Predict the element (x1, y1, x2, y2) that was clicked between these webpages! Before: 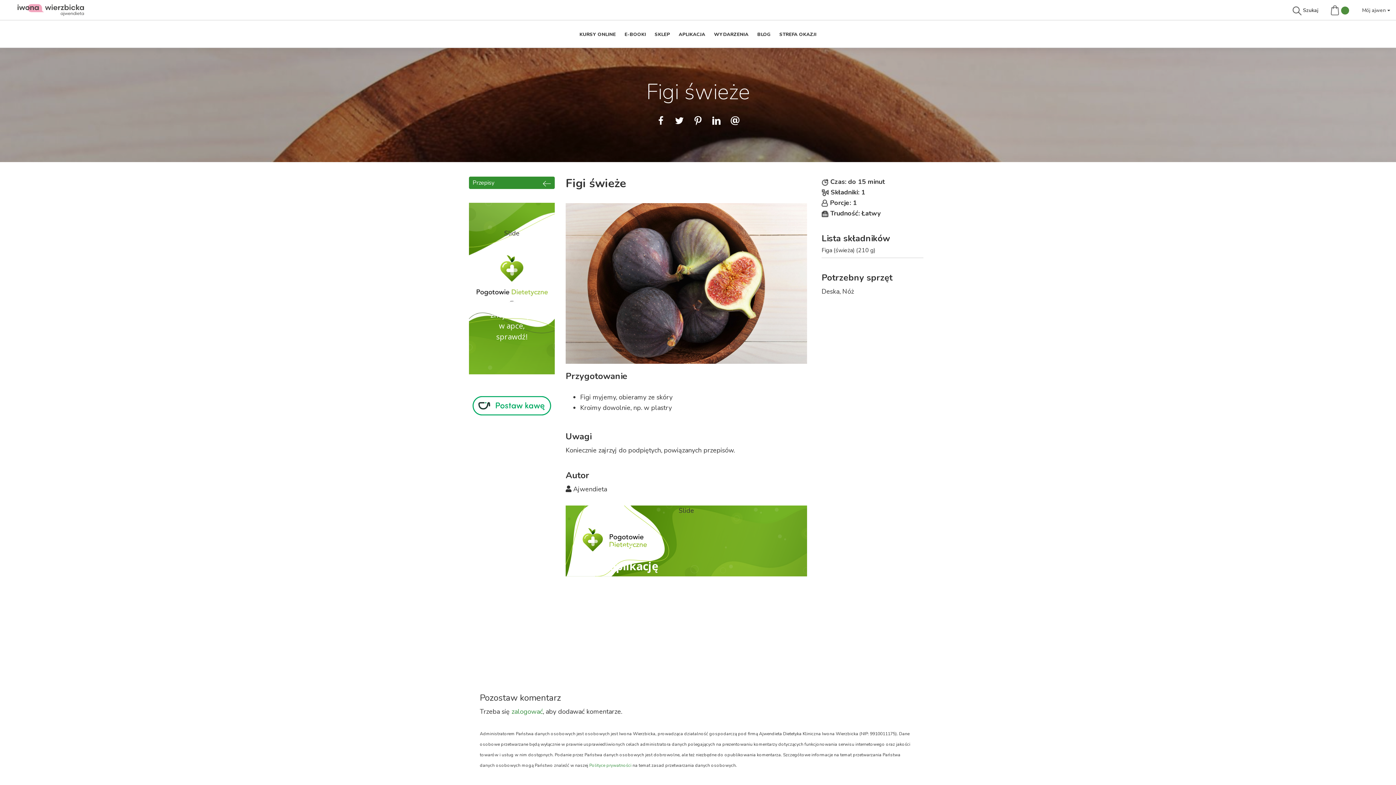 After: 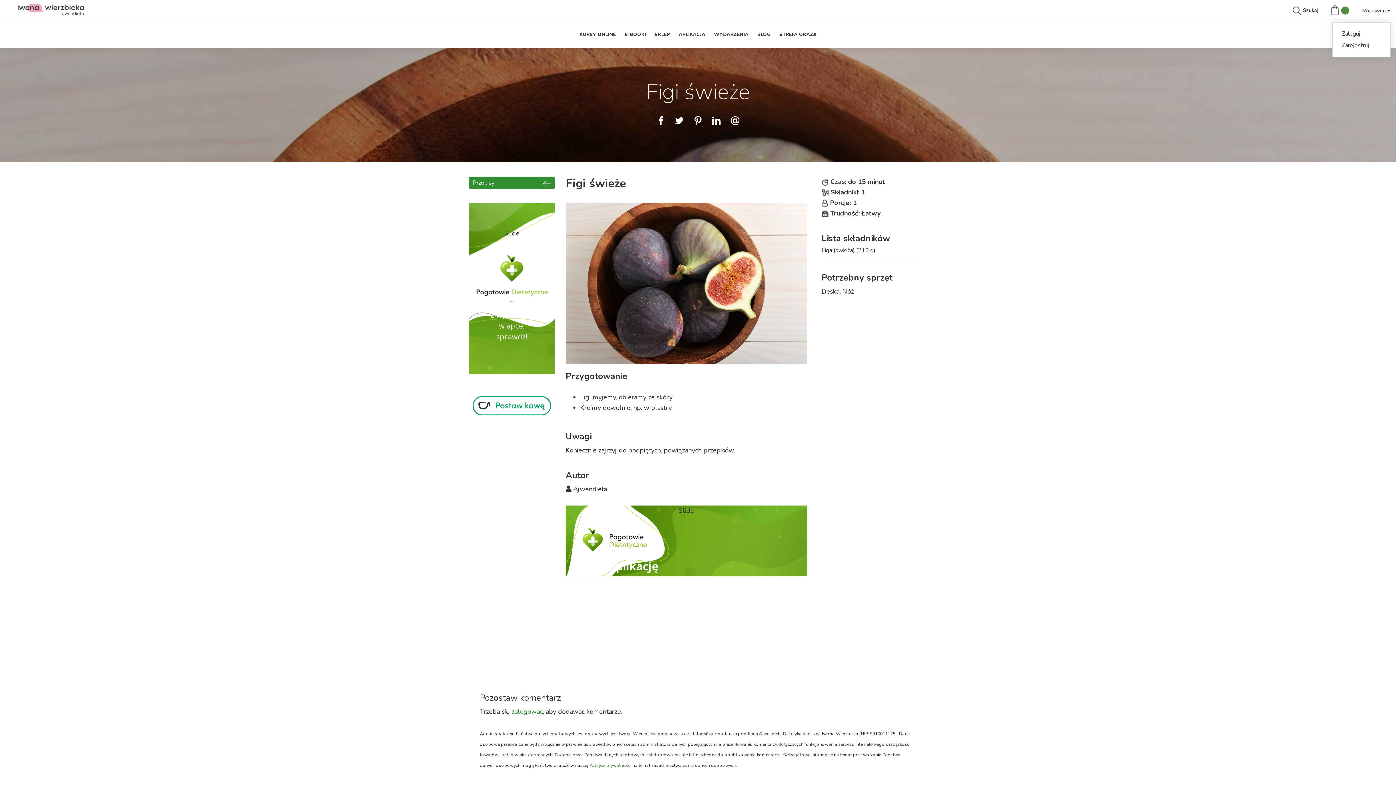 Action: bbox: (1362, 6, 1390, 14) label: Mój ajwen 